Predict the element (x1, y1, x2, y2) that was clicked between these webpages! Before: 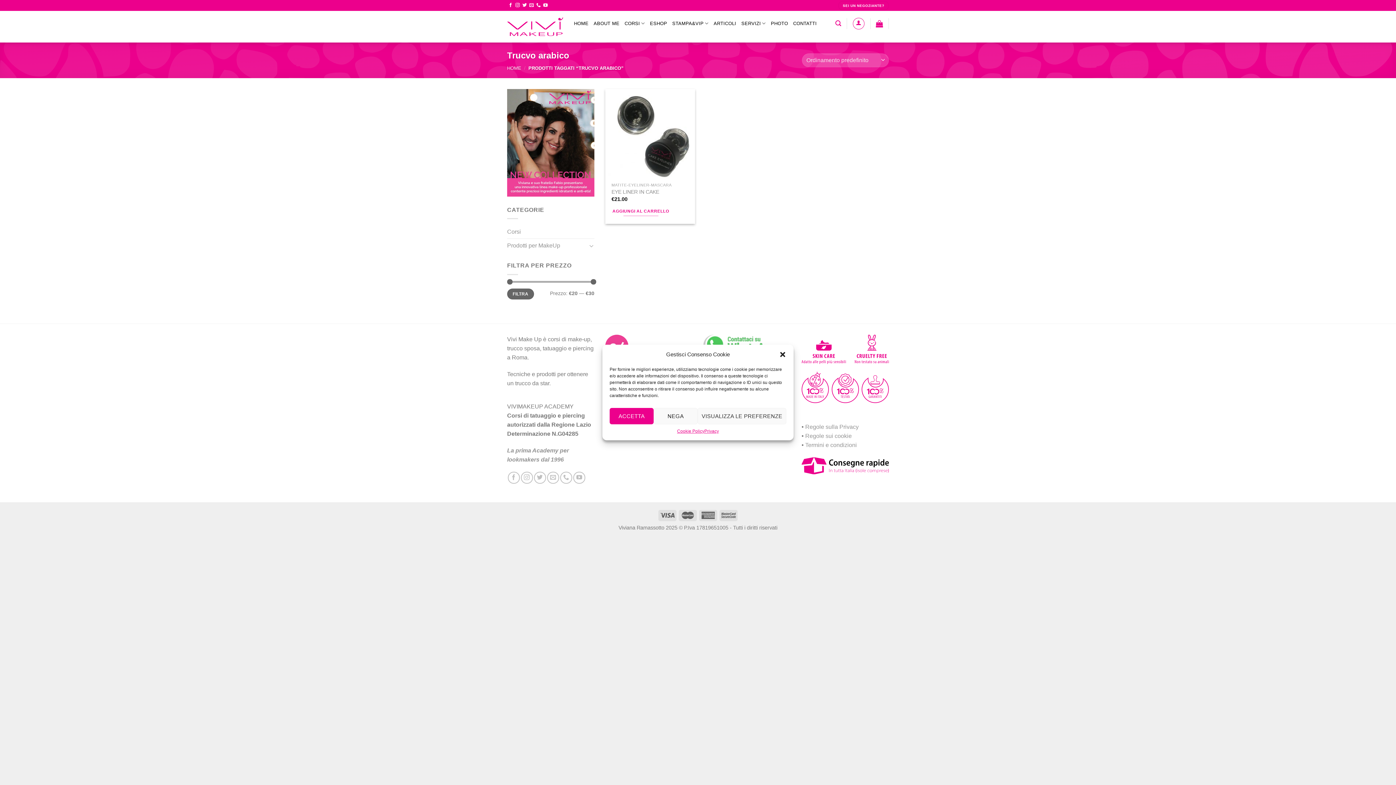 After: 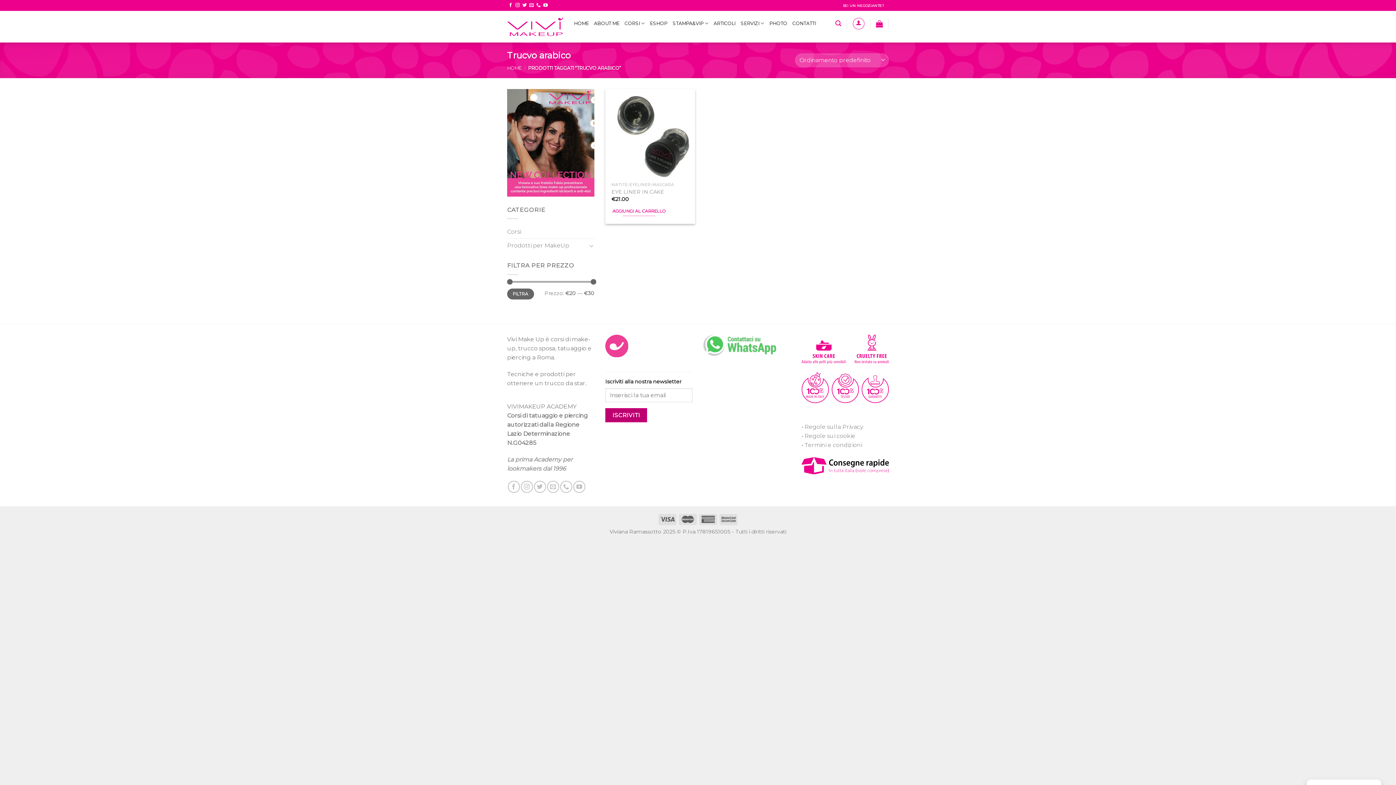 Action: label: ACCETTA bbox: (609, 408, 653, 424)